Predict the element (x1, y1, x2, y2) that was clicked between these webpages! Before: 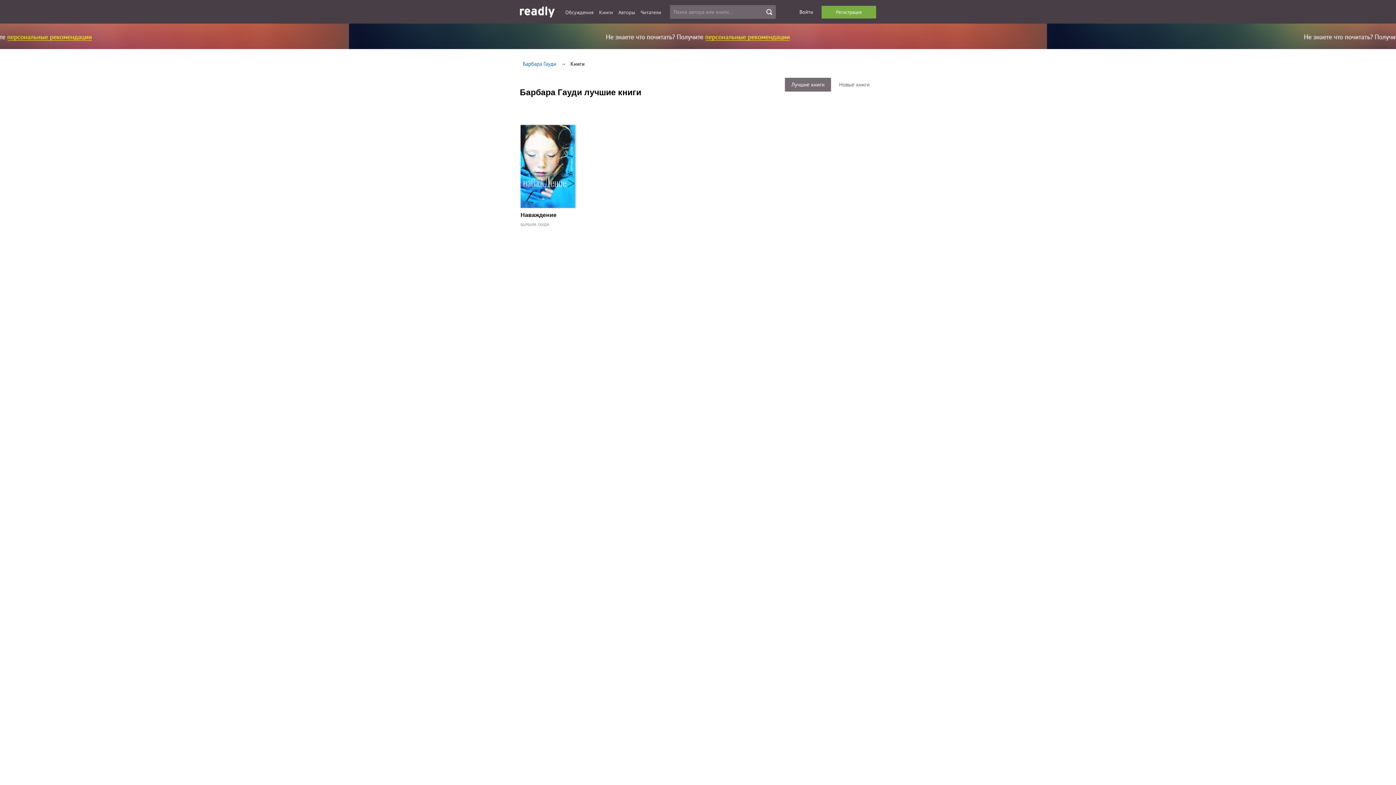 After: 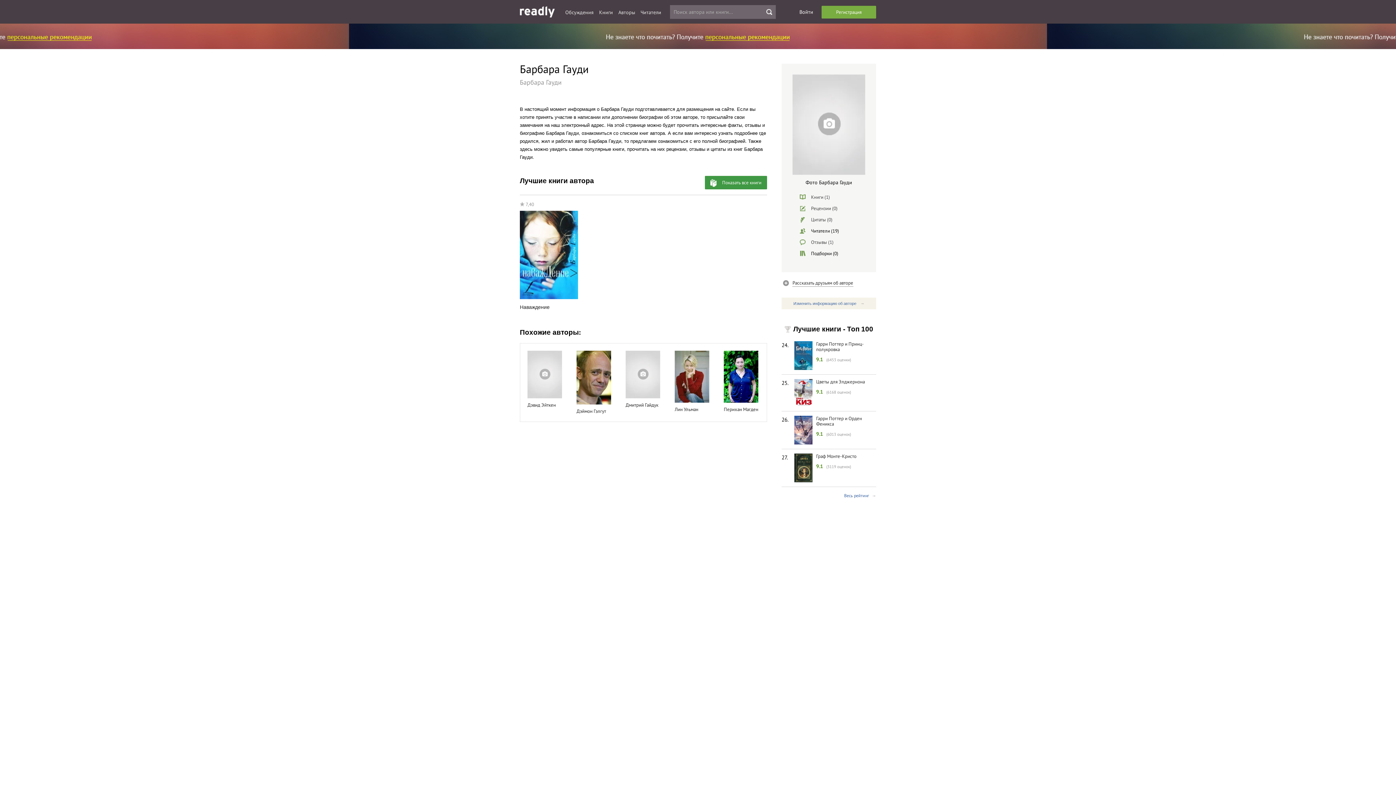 Action: label: Барбара Гауди bbox: (520, 60, 559, 67)